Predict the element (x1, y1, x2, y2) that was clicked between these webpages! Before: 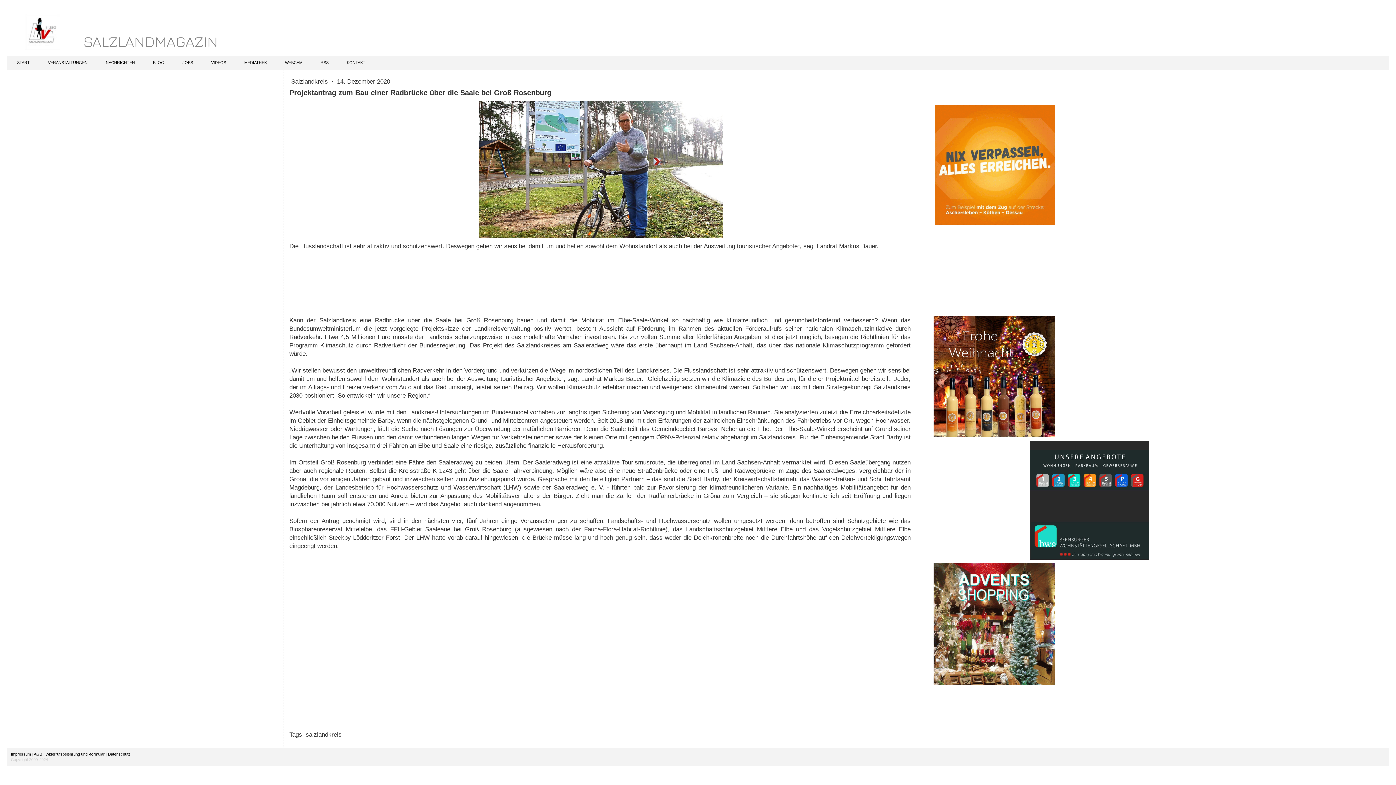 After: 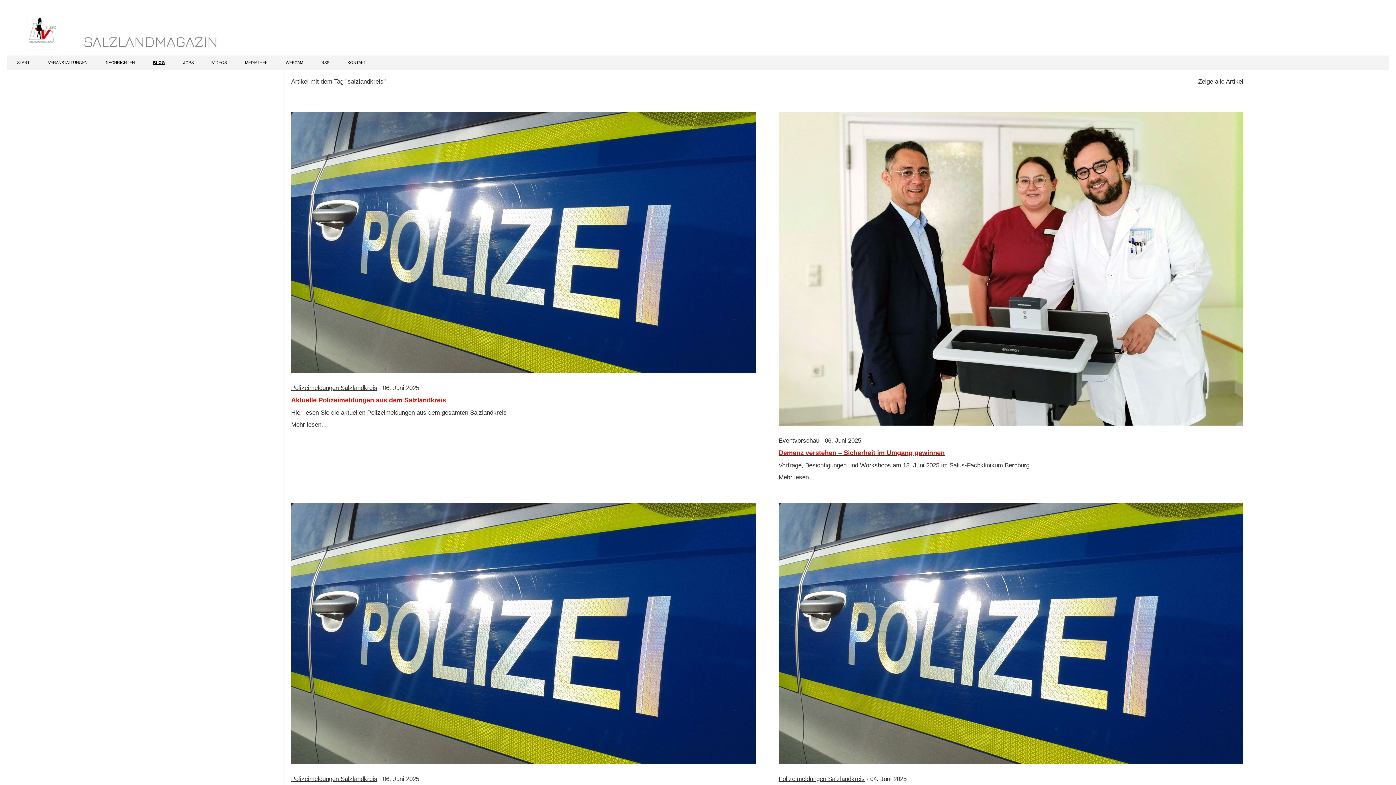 Action: bbox: (305, 731, 341, 738) label: salzlandkreis